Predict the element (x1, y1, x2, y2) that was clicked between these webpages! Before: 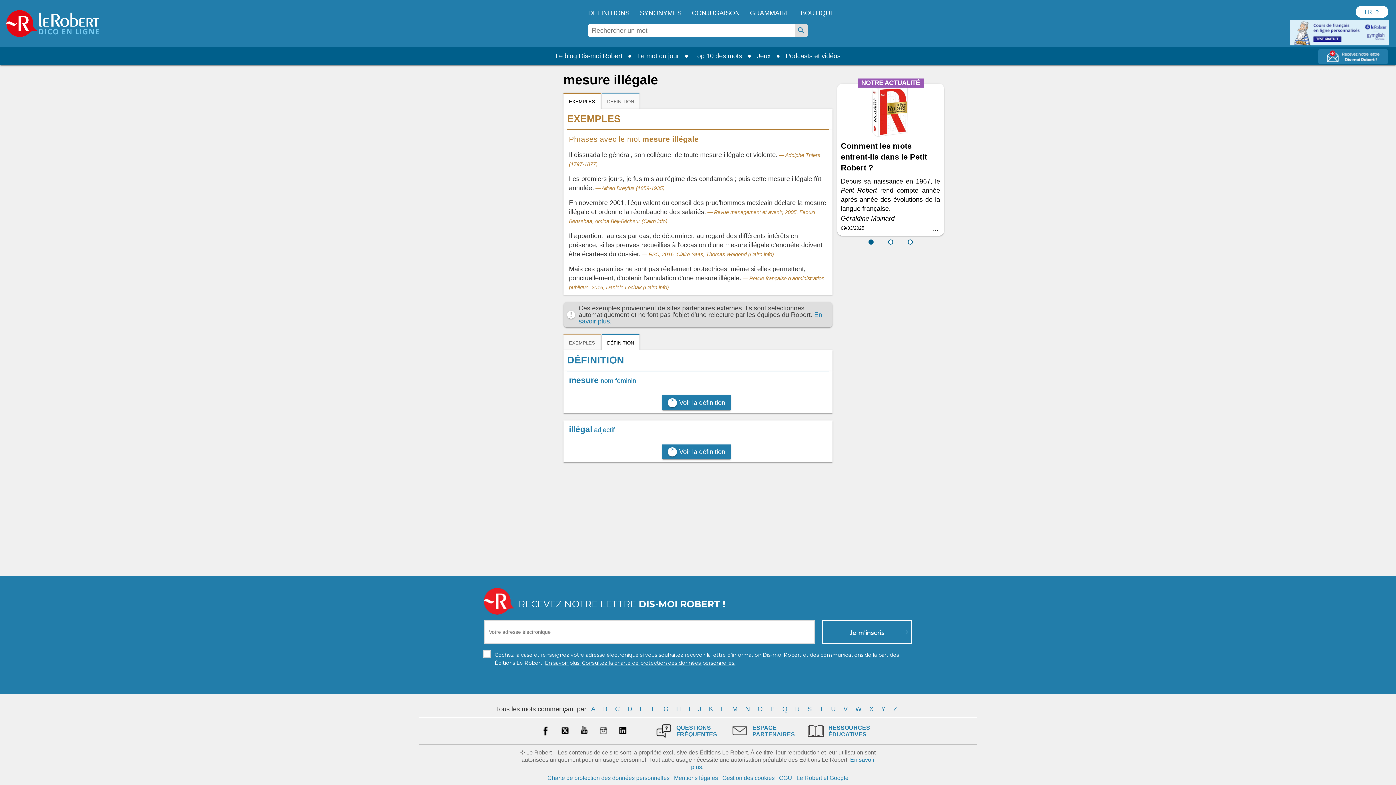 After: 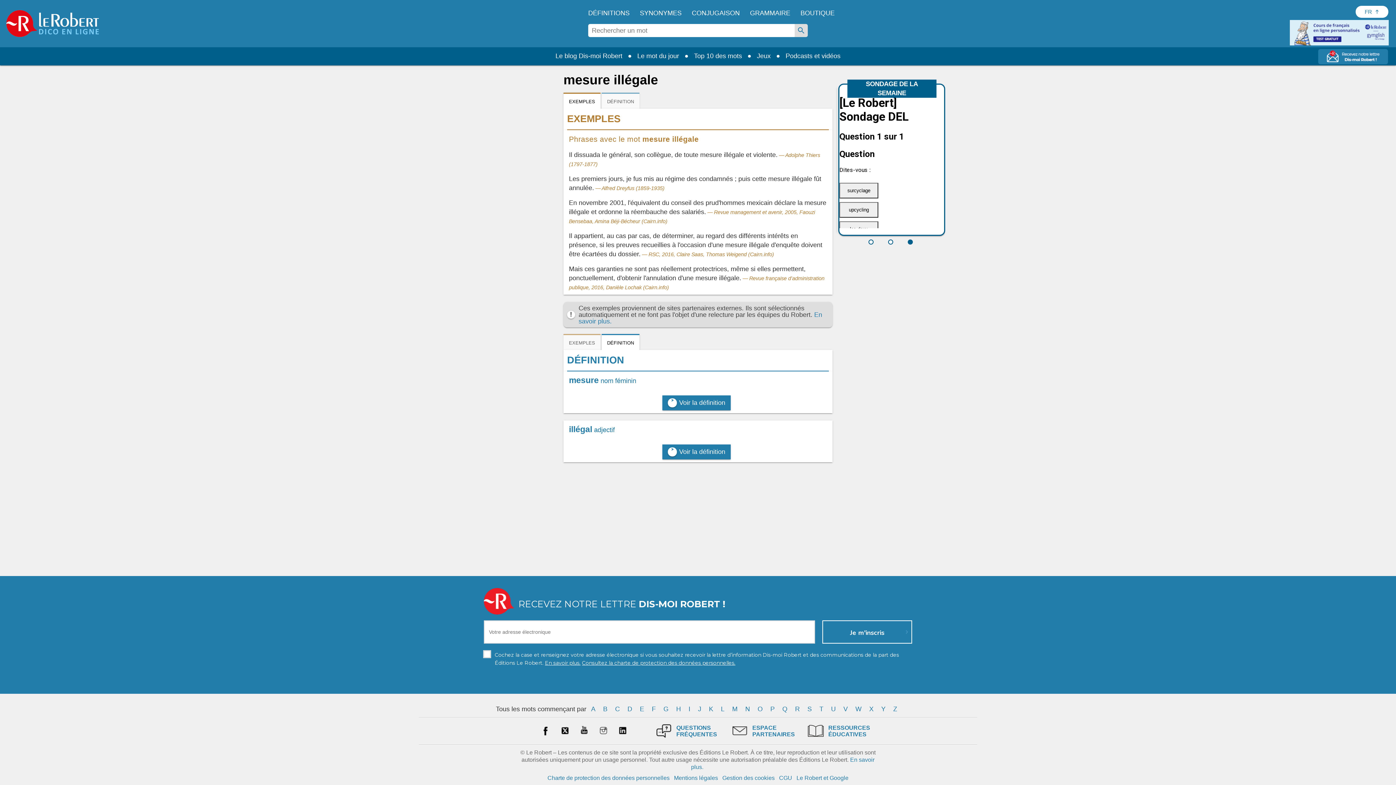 Action: bbox: (557, 724, 572, 738)